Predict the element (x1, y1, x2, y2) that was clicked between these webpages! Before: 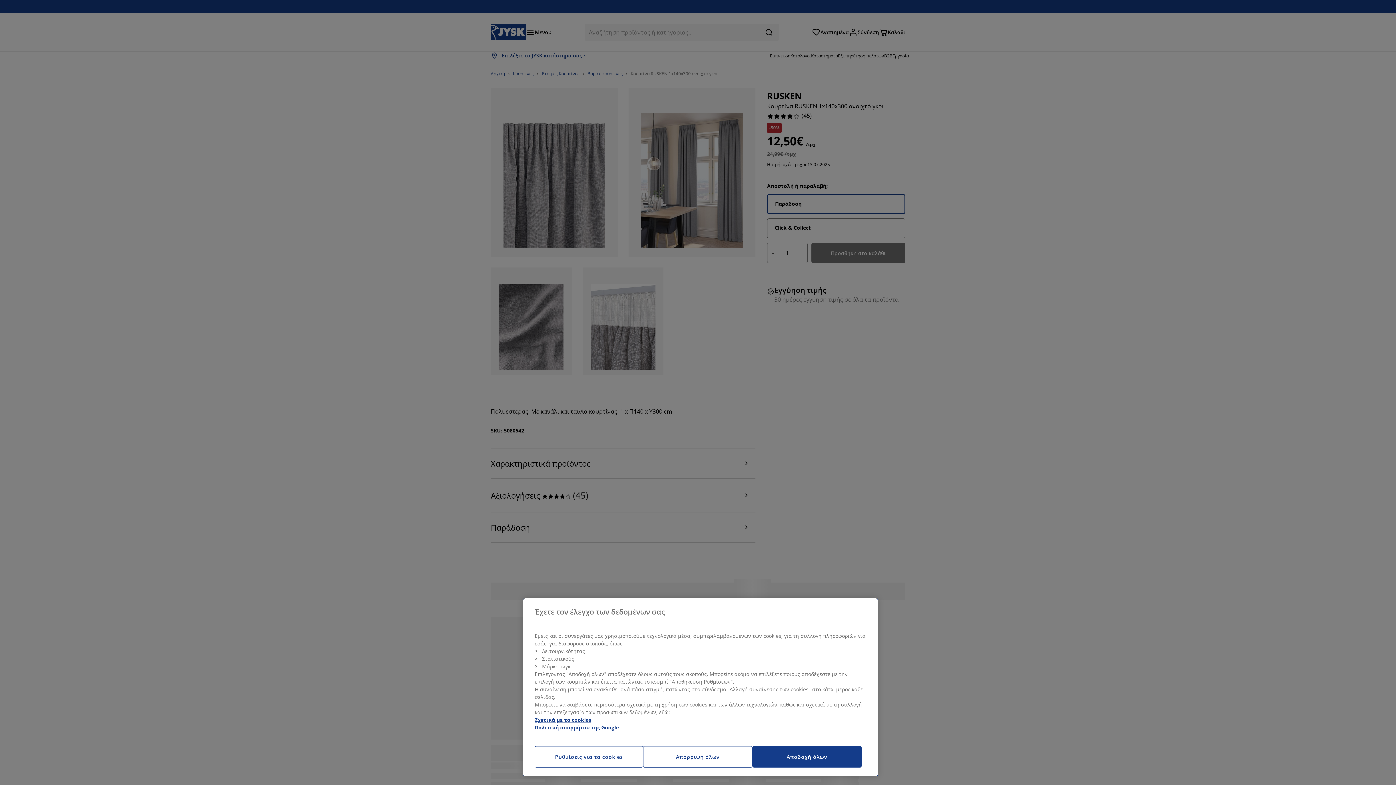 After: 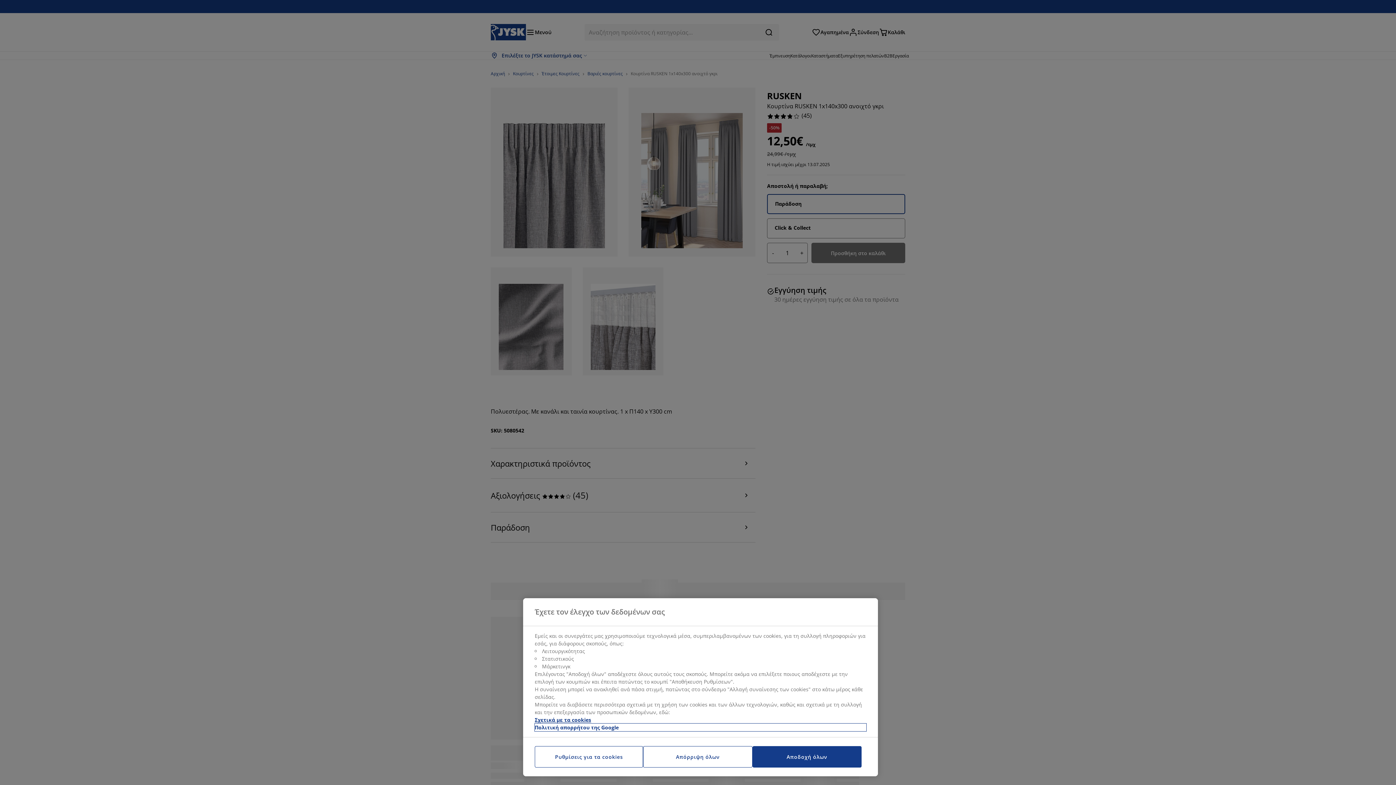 Action: bbox: (534, 724, 866, 731) label: Νομικές Πληροφορίες, ανοίγει σε νέα καρτέλα